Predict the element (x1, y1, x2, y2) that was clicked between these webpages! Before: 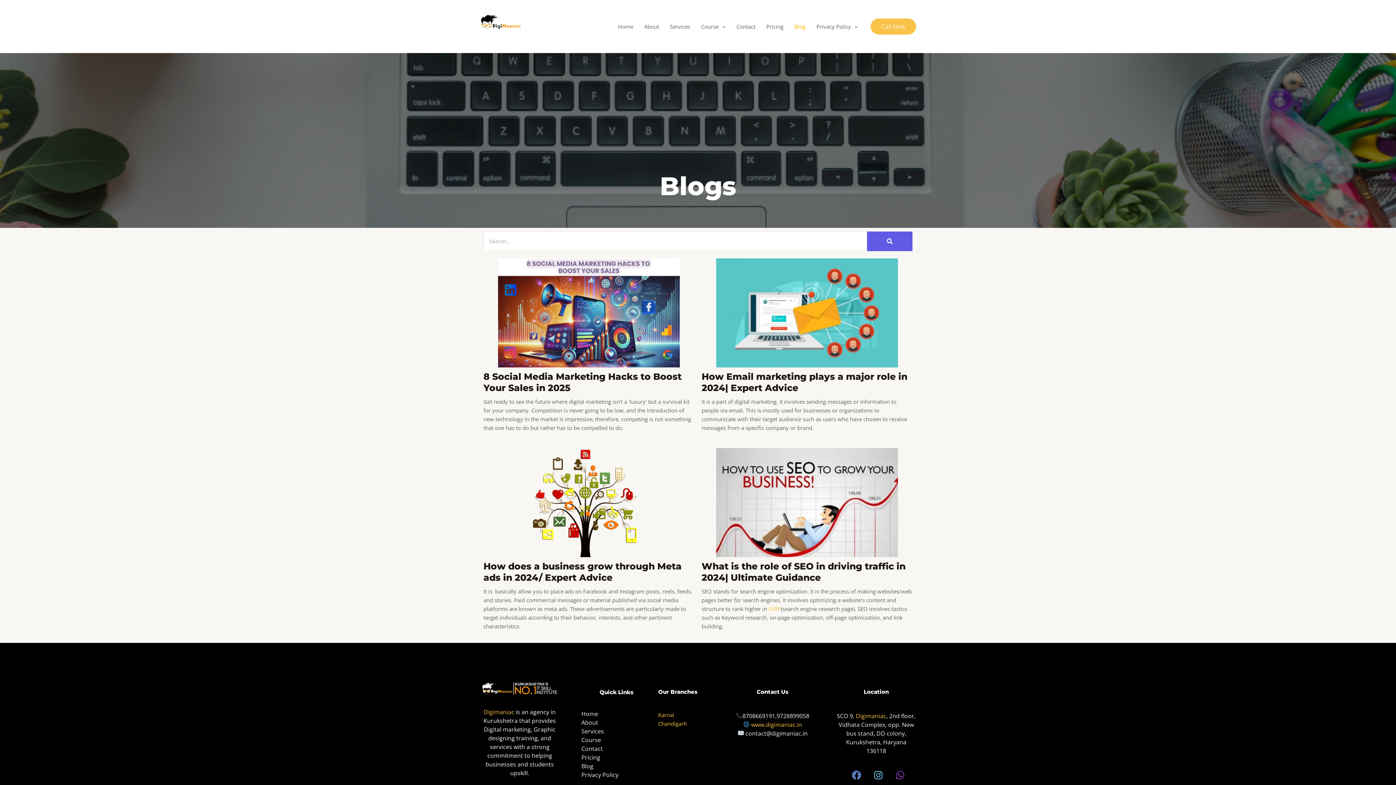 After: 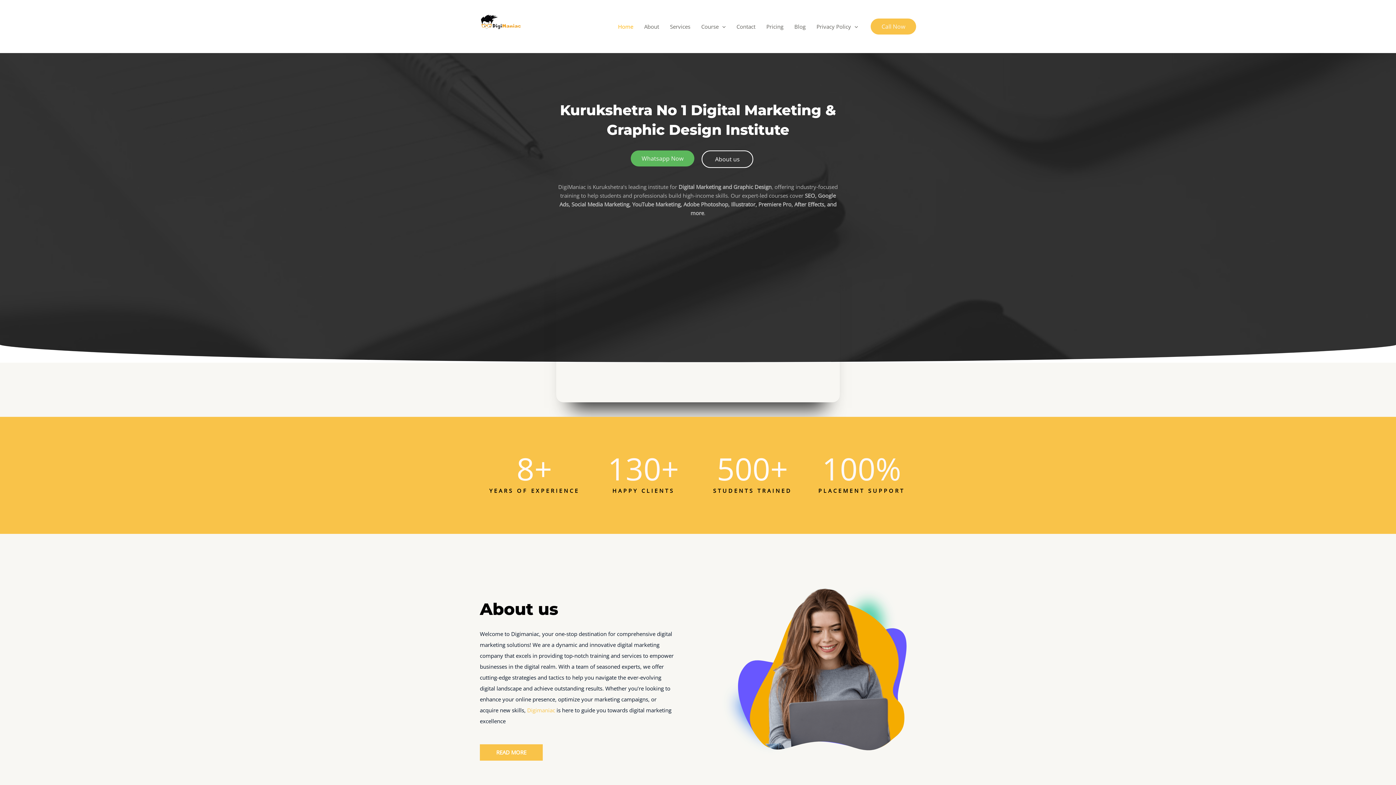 Action: bbox: (569, 710, 598, 718) label: Home